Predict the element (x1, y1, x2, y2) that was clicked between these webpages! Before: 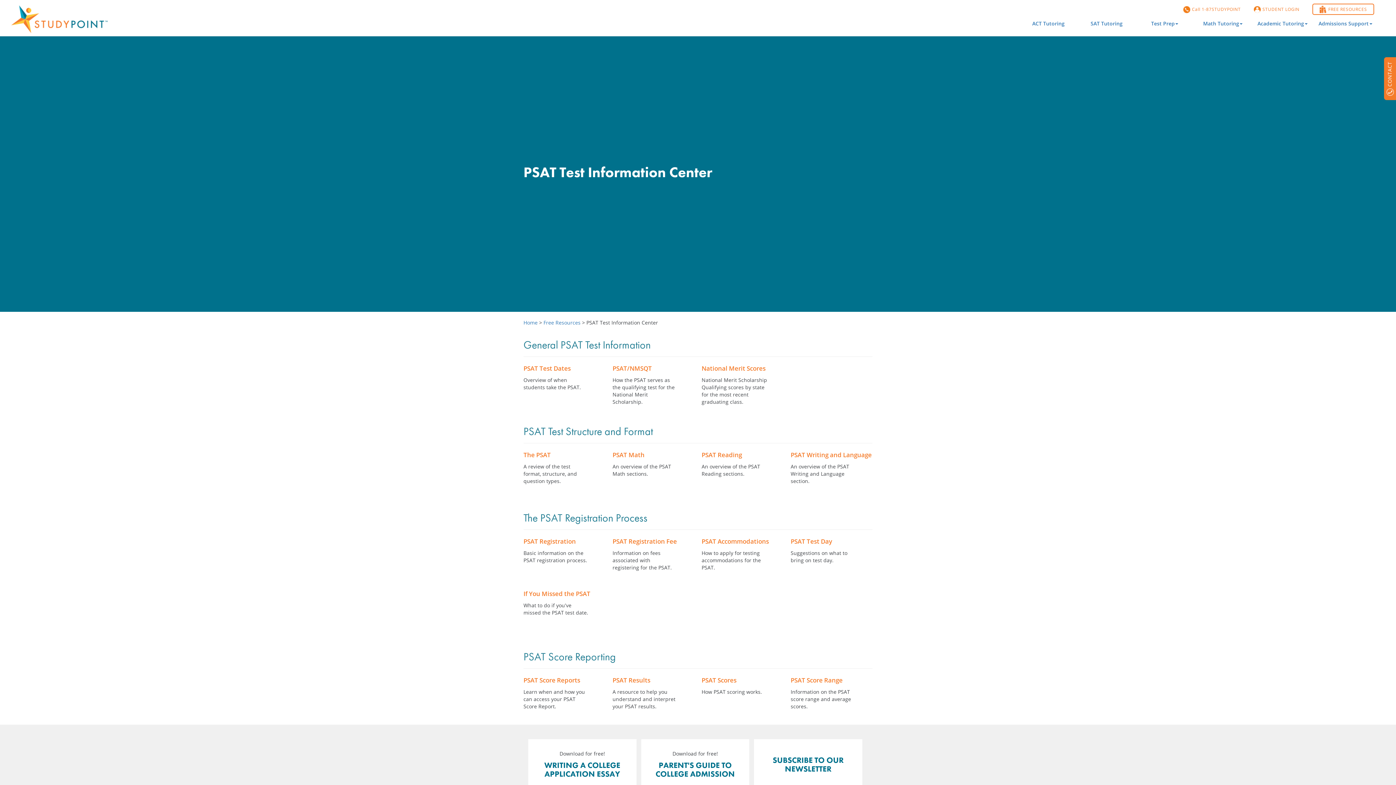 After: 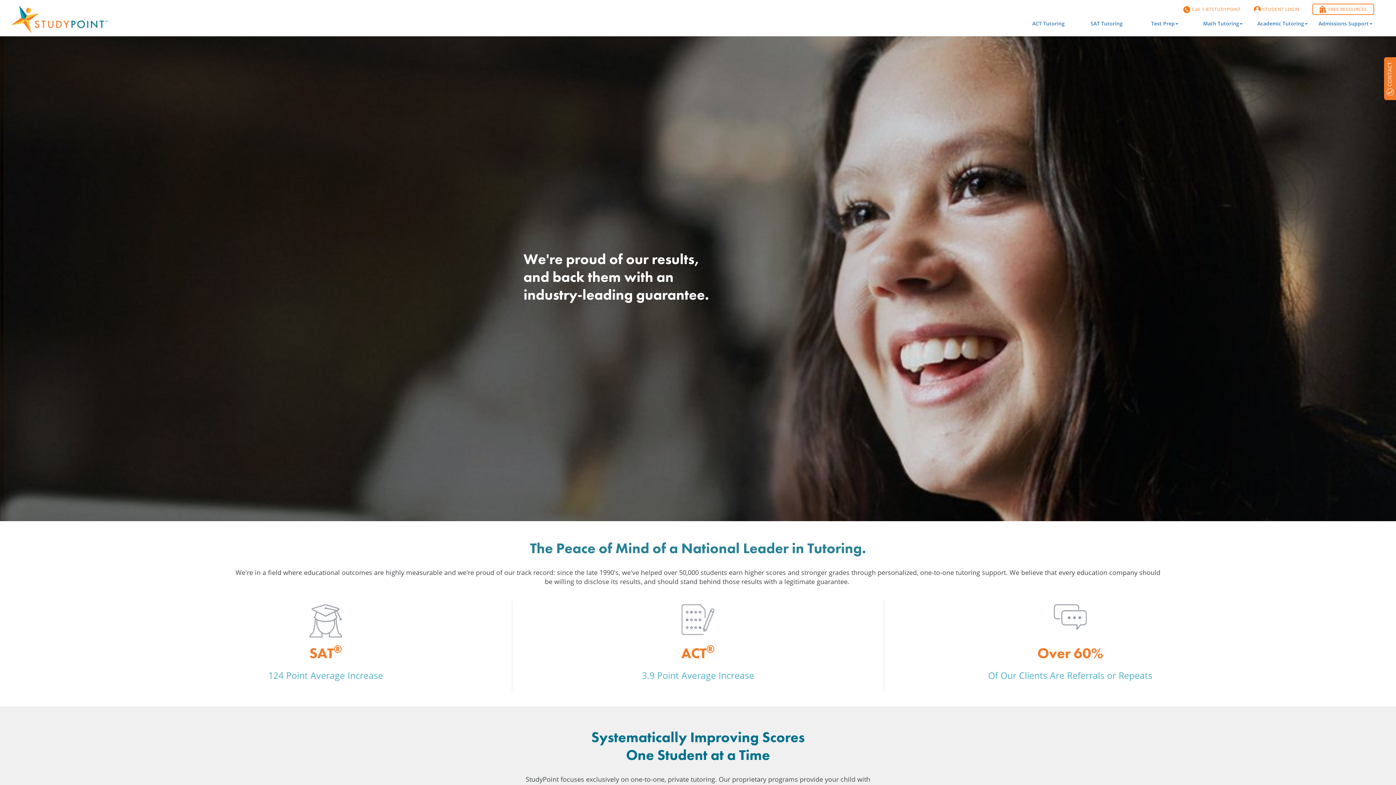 Action: bbox: (7, 0, 111, 18)